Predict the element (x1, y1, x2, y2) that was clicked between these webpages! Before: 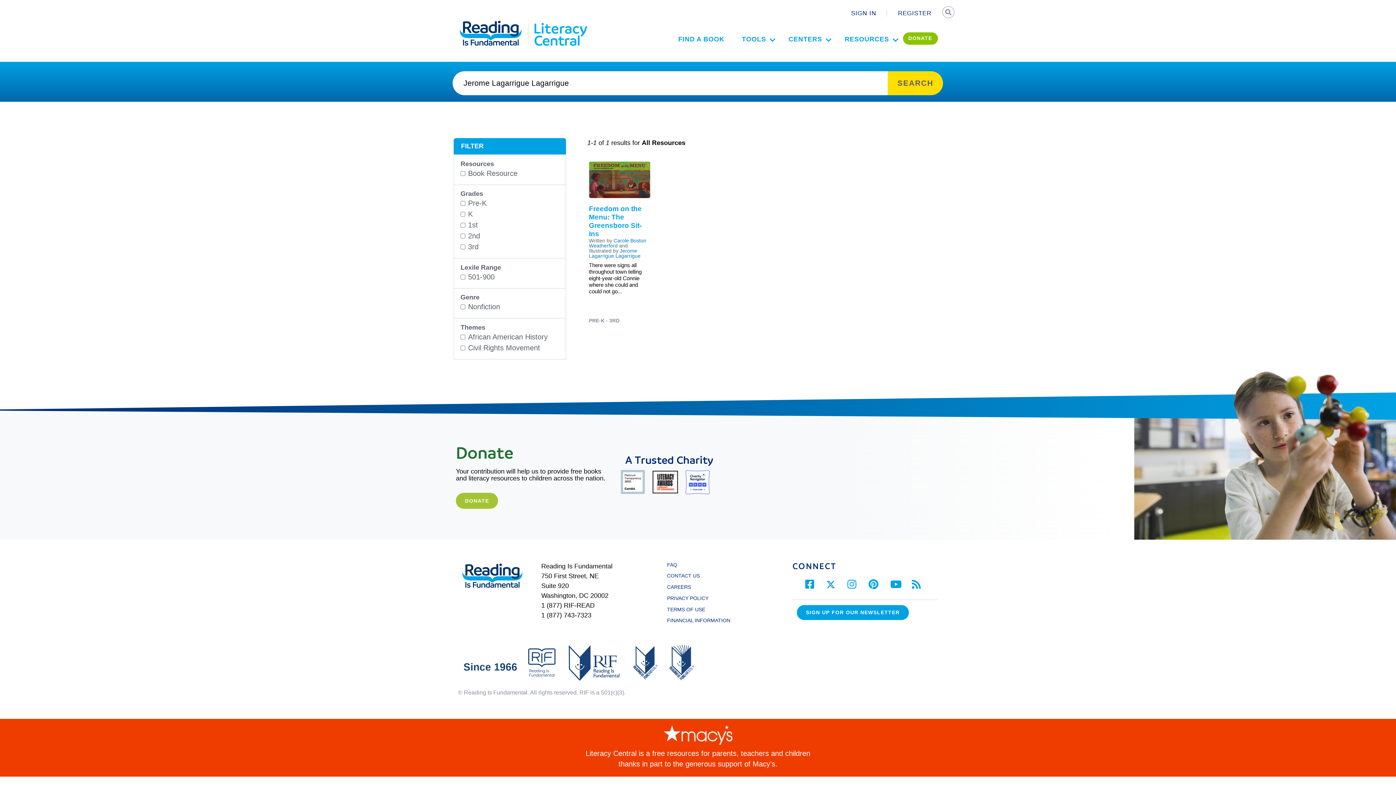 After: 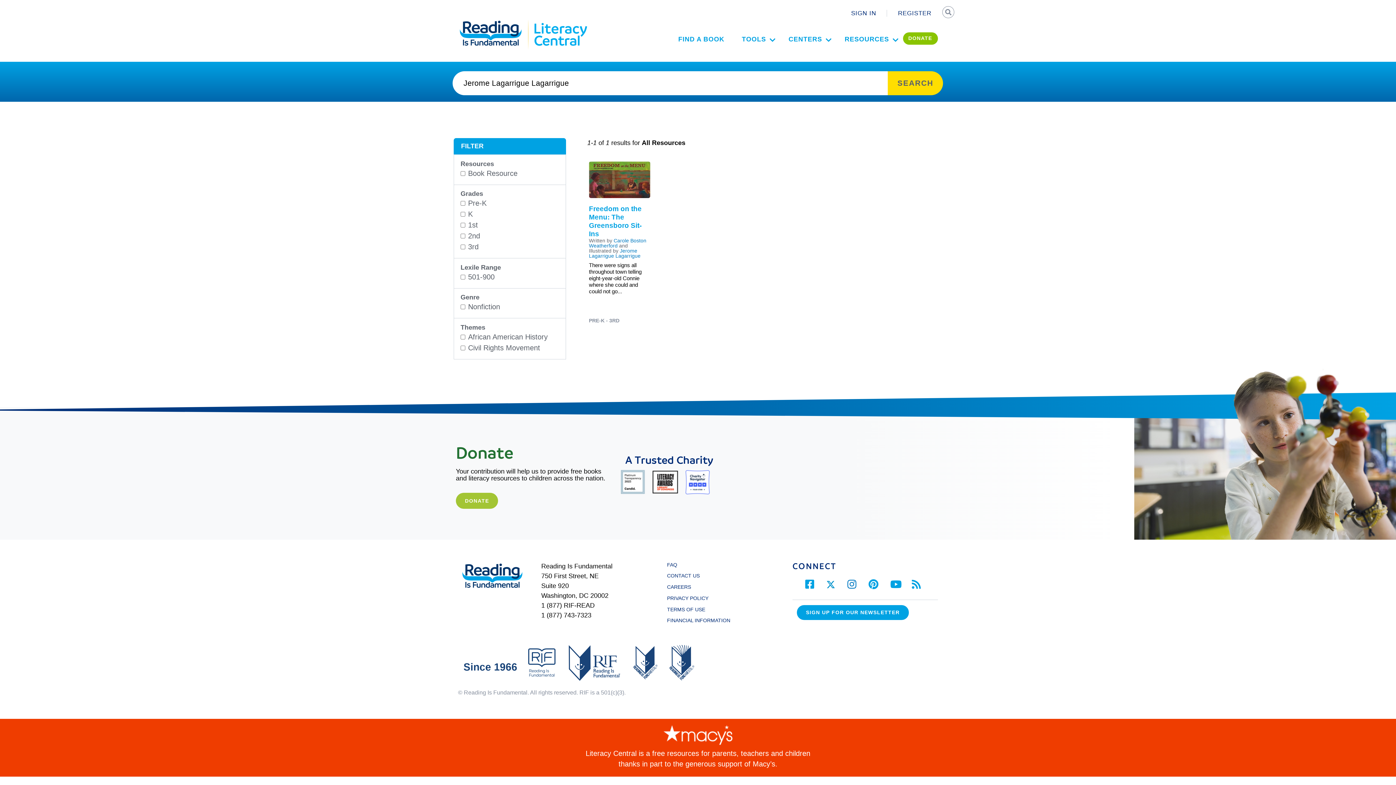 Action: bbox: (847, 583, 856, 589)